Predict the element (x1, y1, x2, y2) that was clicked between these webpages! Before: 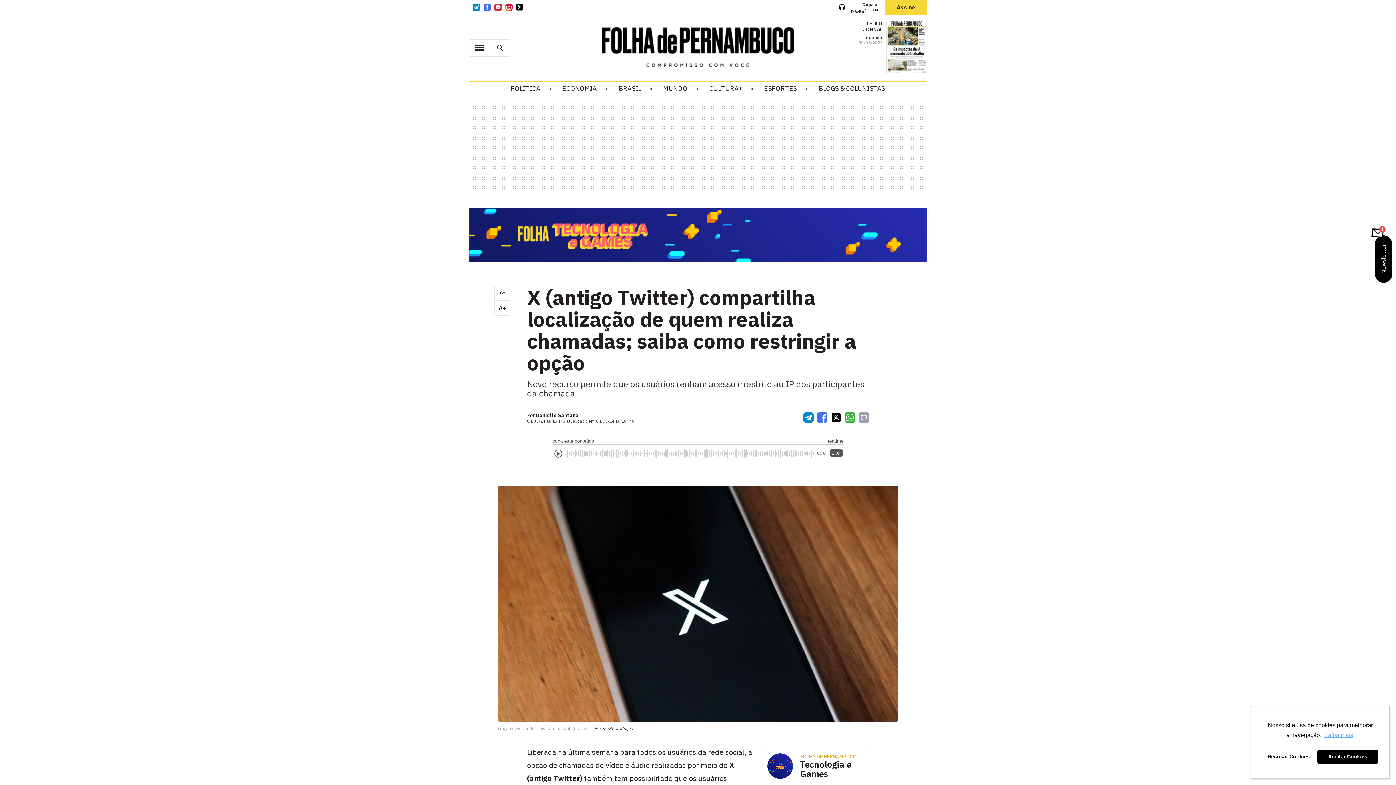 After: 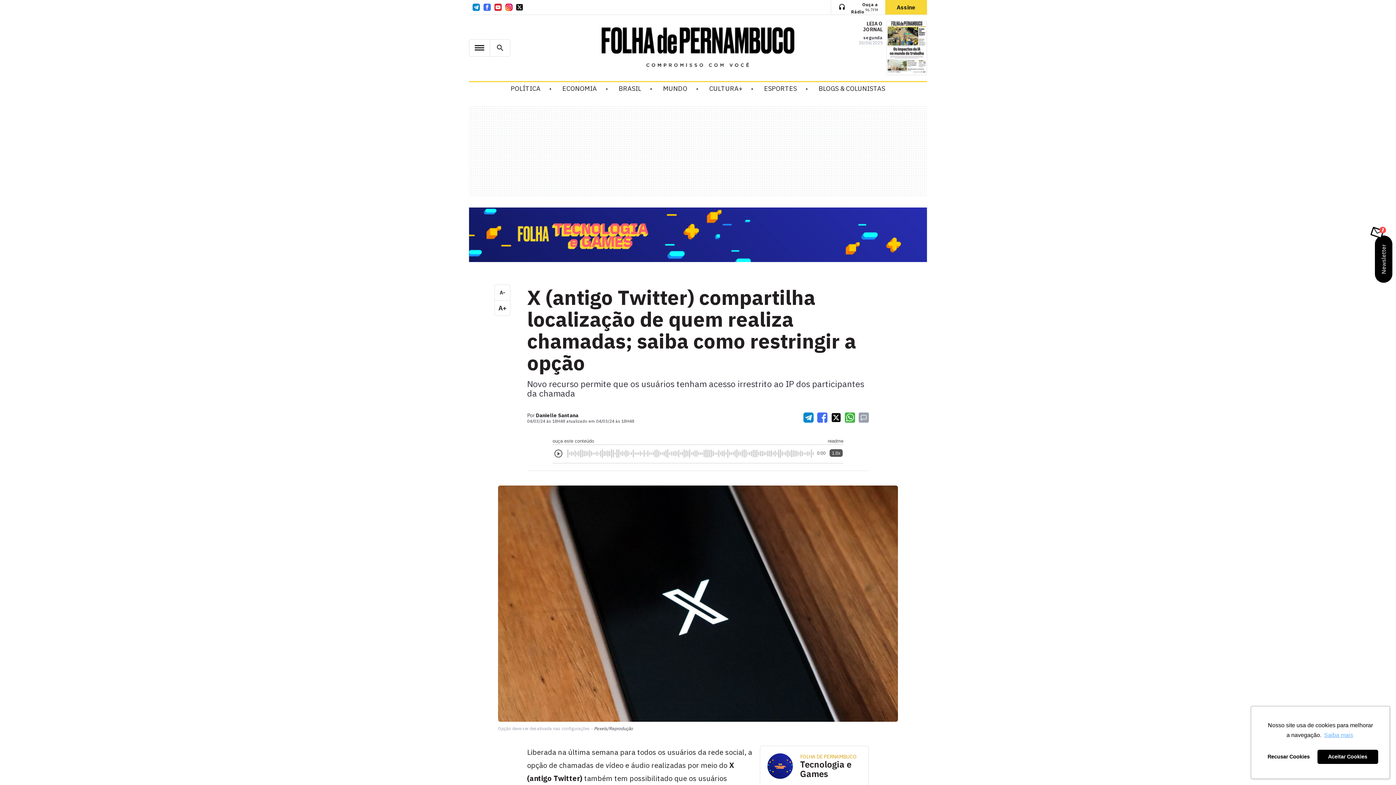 Action: bbox: (1375, 235, 1392, 282) label: Newsletter